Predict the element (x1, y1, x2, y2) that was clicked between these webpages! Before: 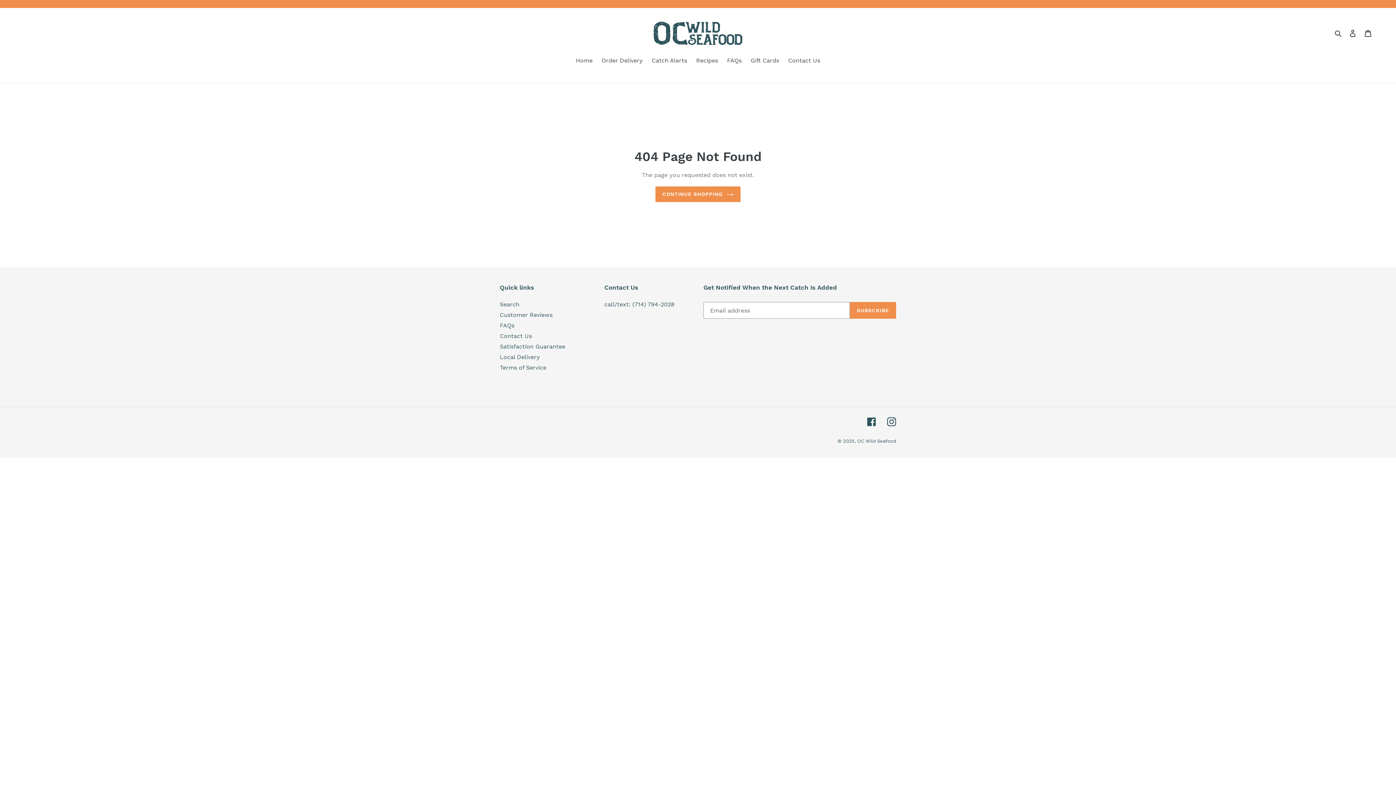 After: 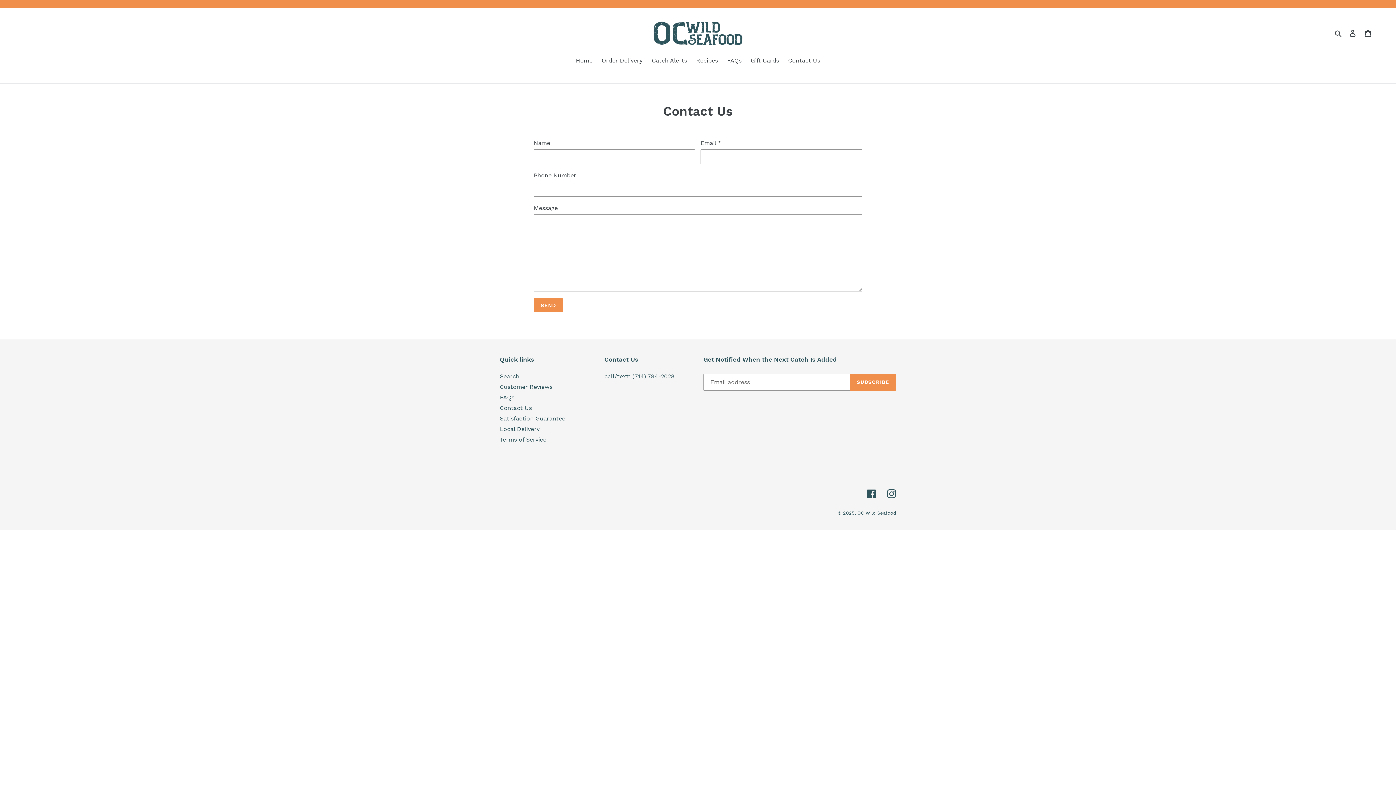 Action: bbox: (784, 56, 824, 66) label: Contact Us